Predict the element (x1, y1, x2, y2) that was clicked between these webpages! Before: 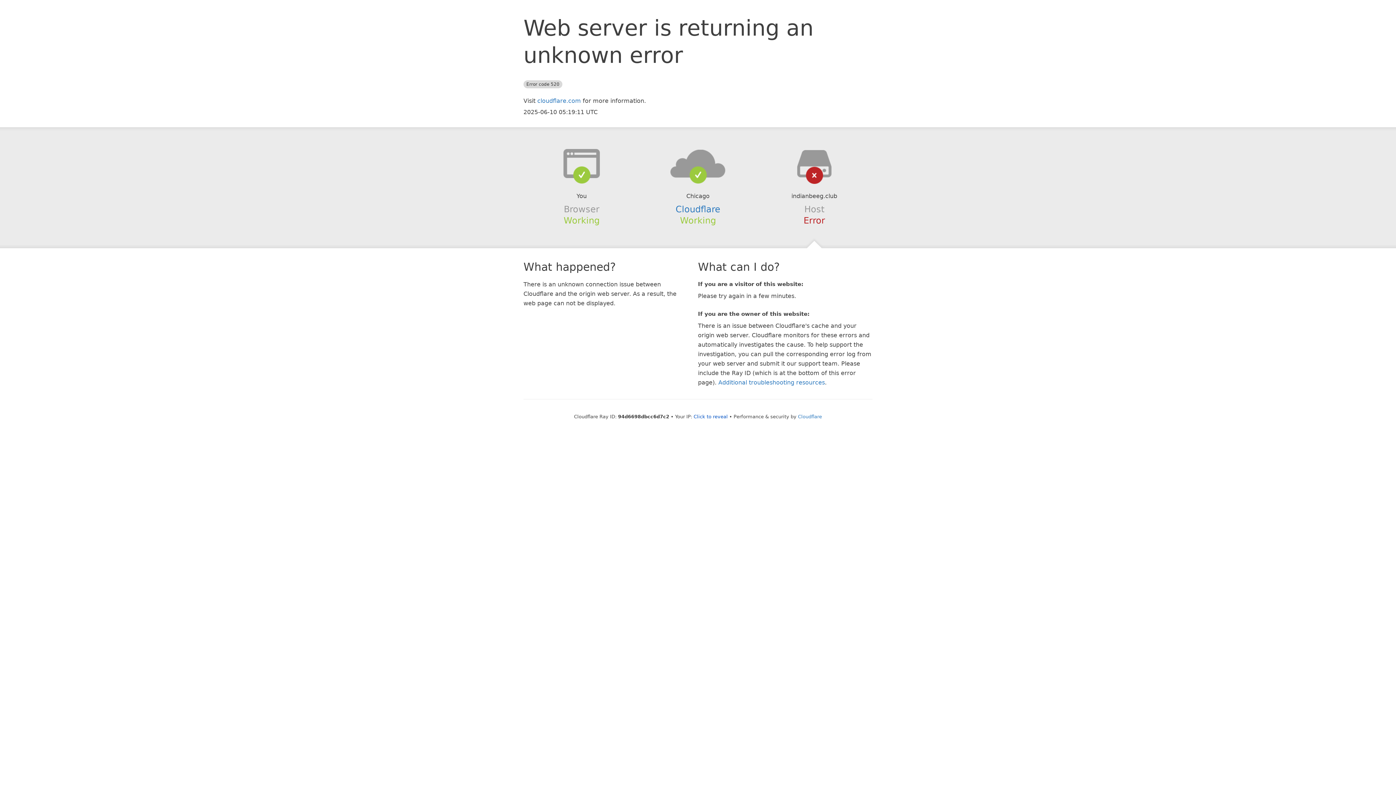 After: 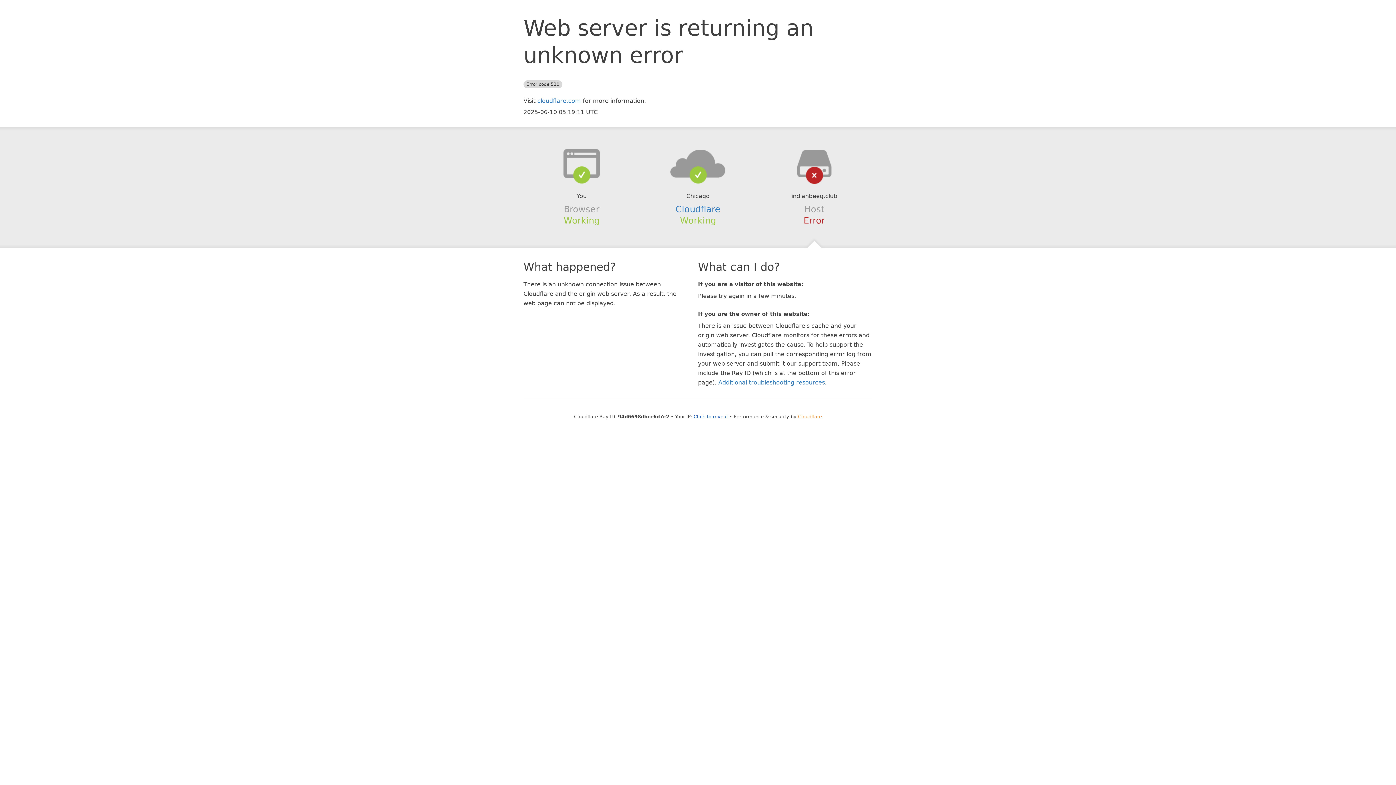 Action: label: Cloudflare bbox: (798, 414, 822, 419)